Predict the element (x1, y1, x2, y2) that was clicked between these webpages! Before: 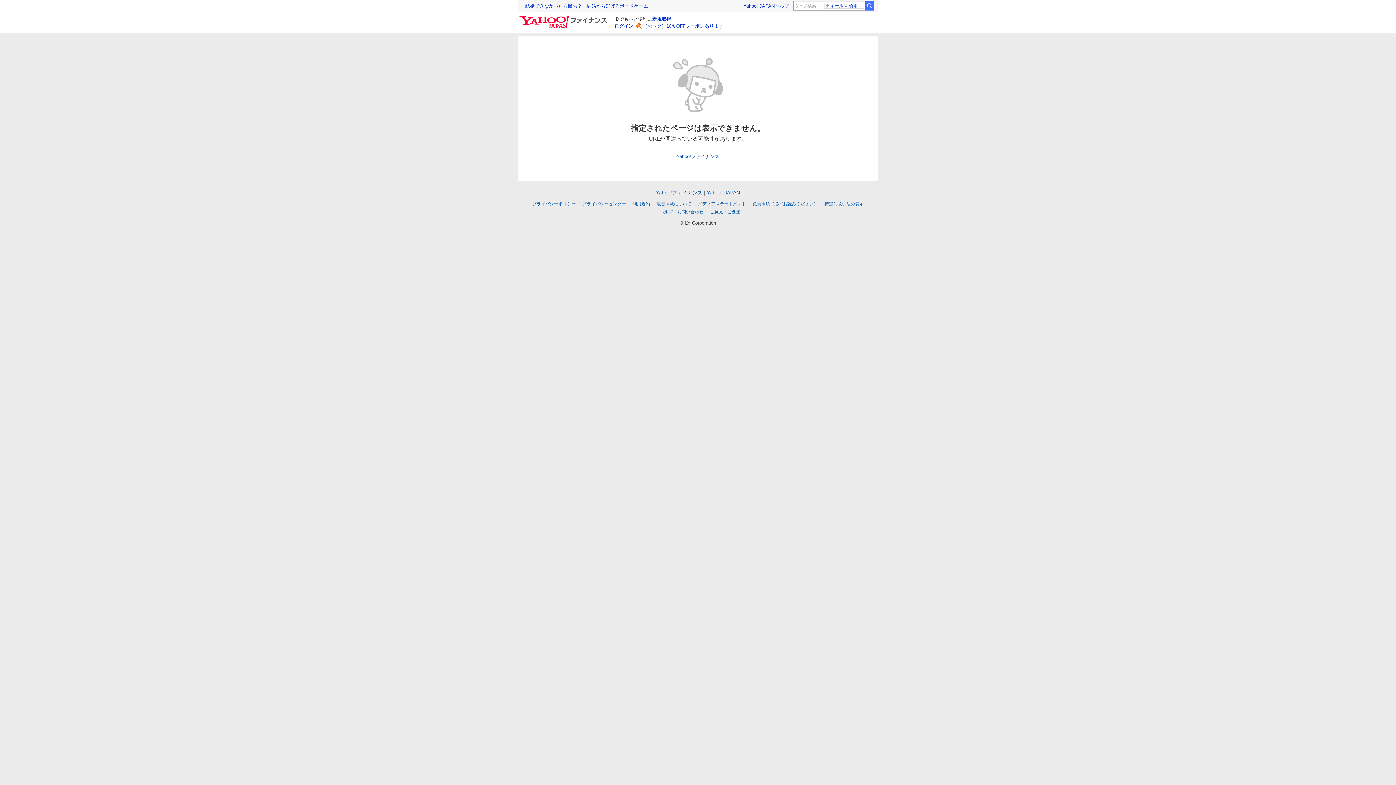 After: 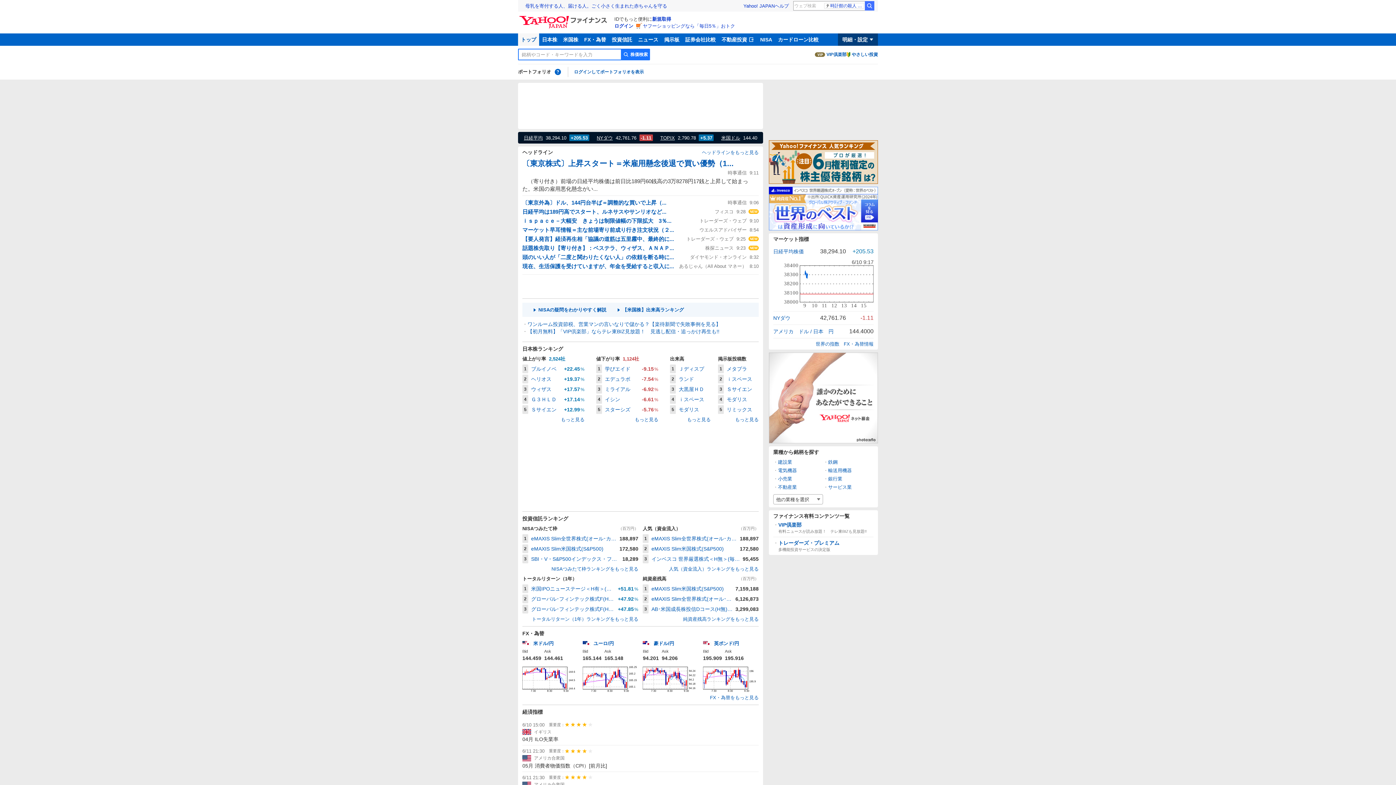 Action: label: Yahoo!ファイナンス bbox: (676, 153, 719, 159)